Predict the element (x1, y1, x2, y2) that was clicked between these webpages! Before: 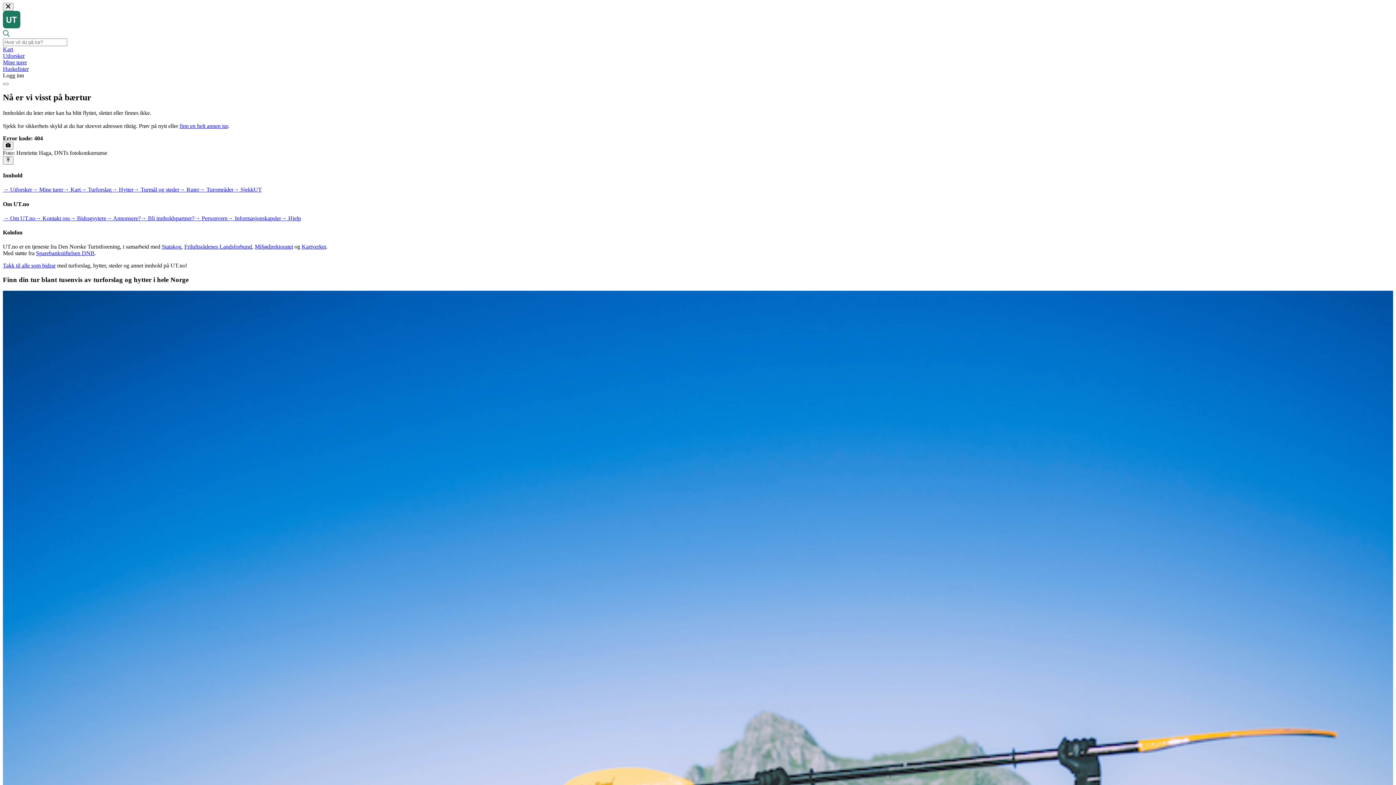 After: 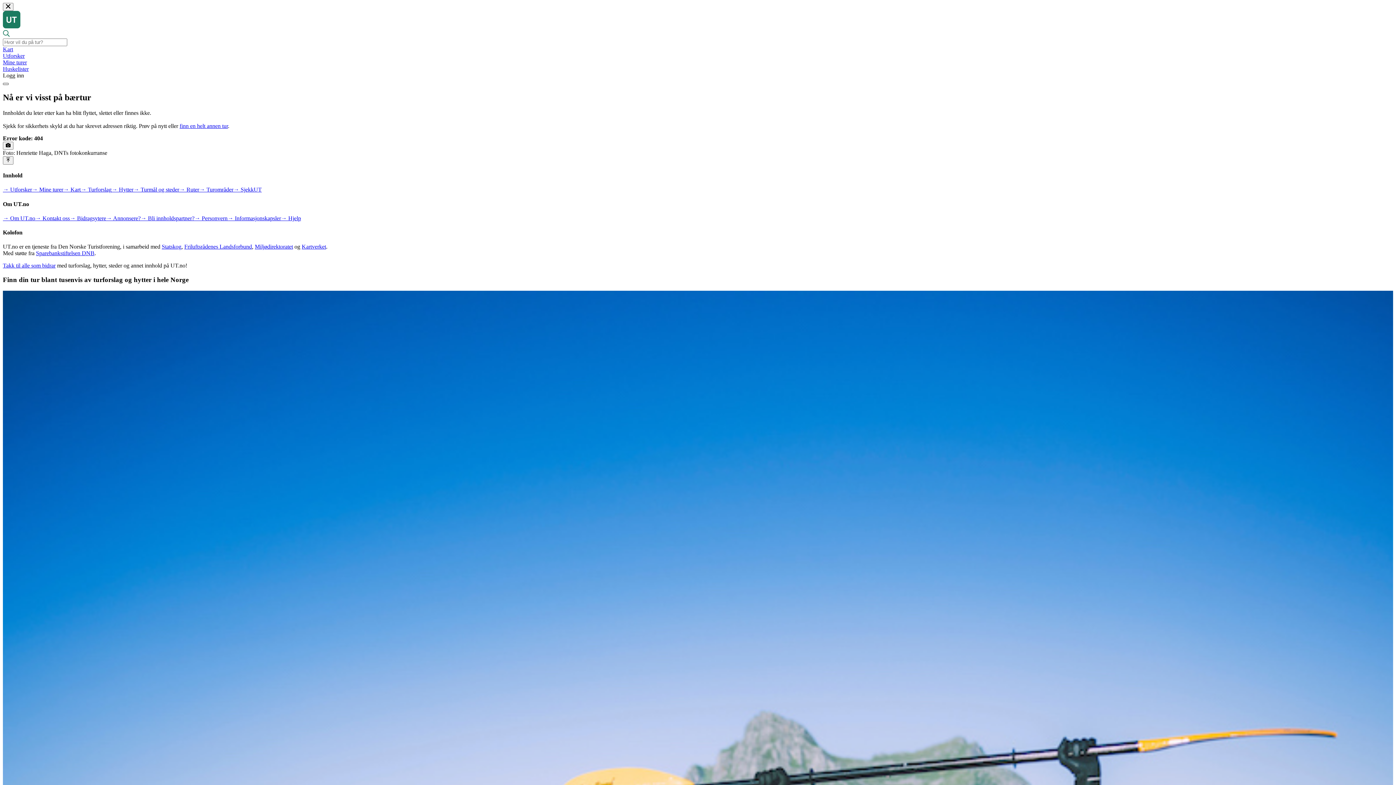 Action: bbox: (2, 83, 8, 85) label: navigation menu